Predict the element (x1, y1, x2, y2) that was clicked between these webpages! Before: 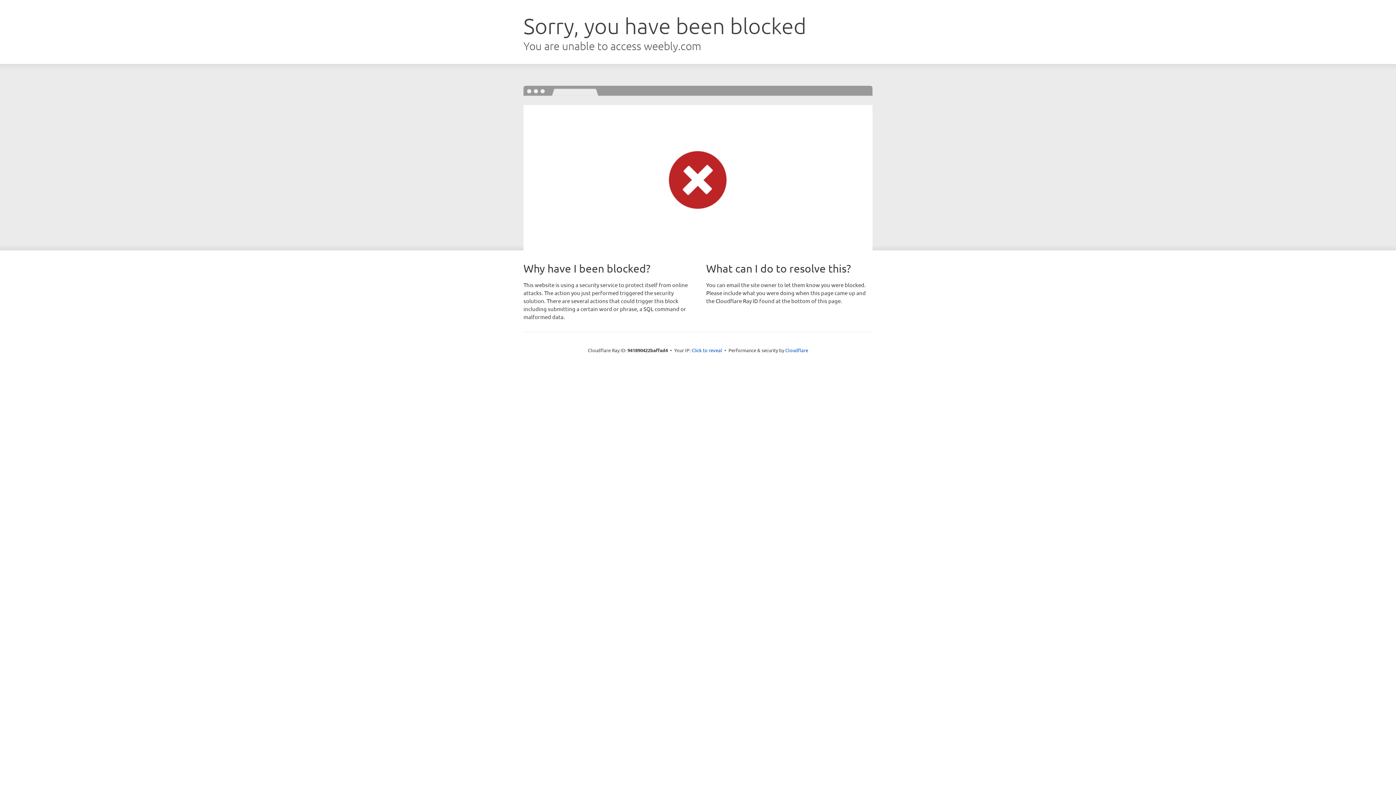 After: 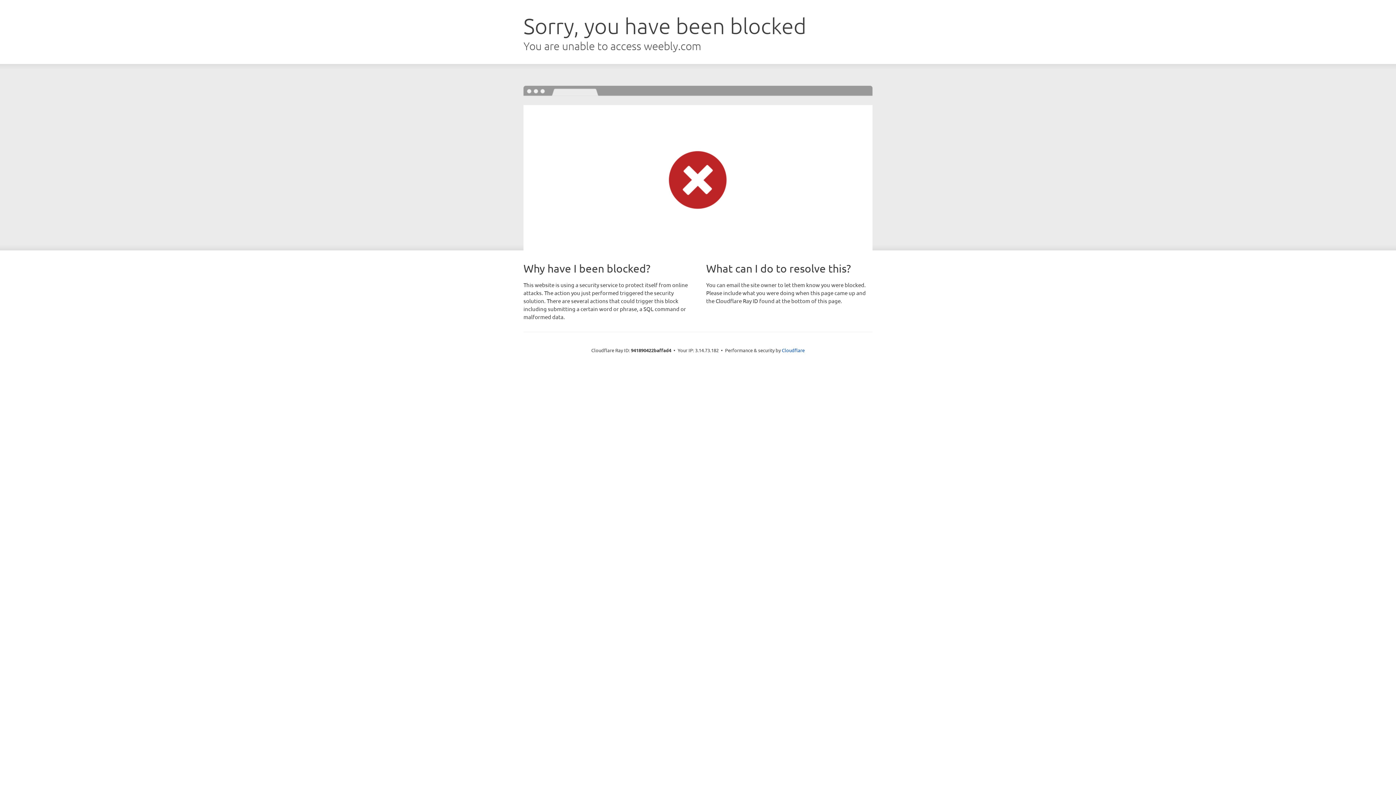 Action: bbox: (691, 346, 722, 353) label: Click to reveal